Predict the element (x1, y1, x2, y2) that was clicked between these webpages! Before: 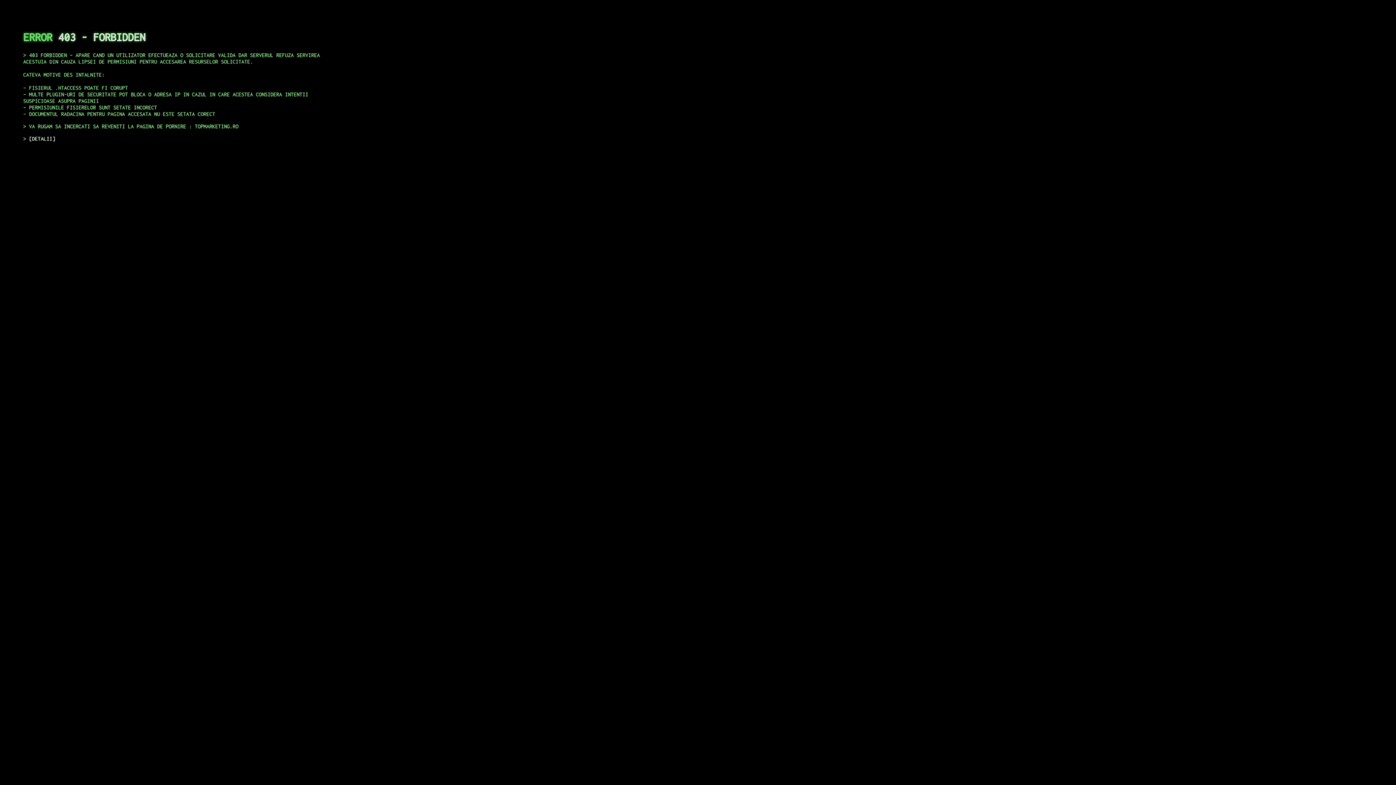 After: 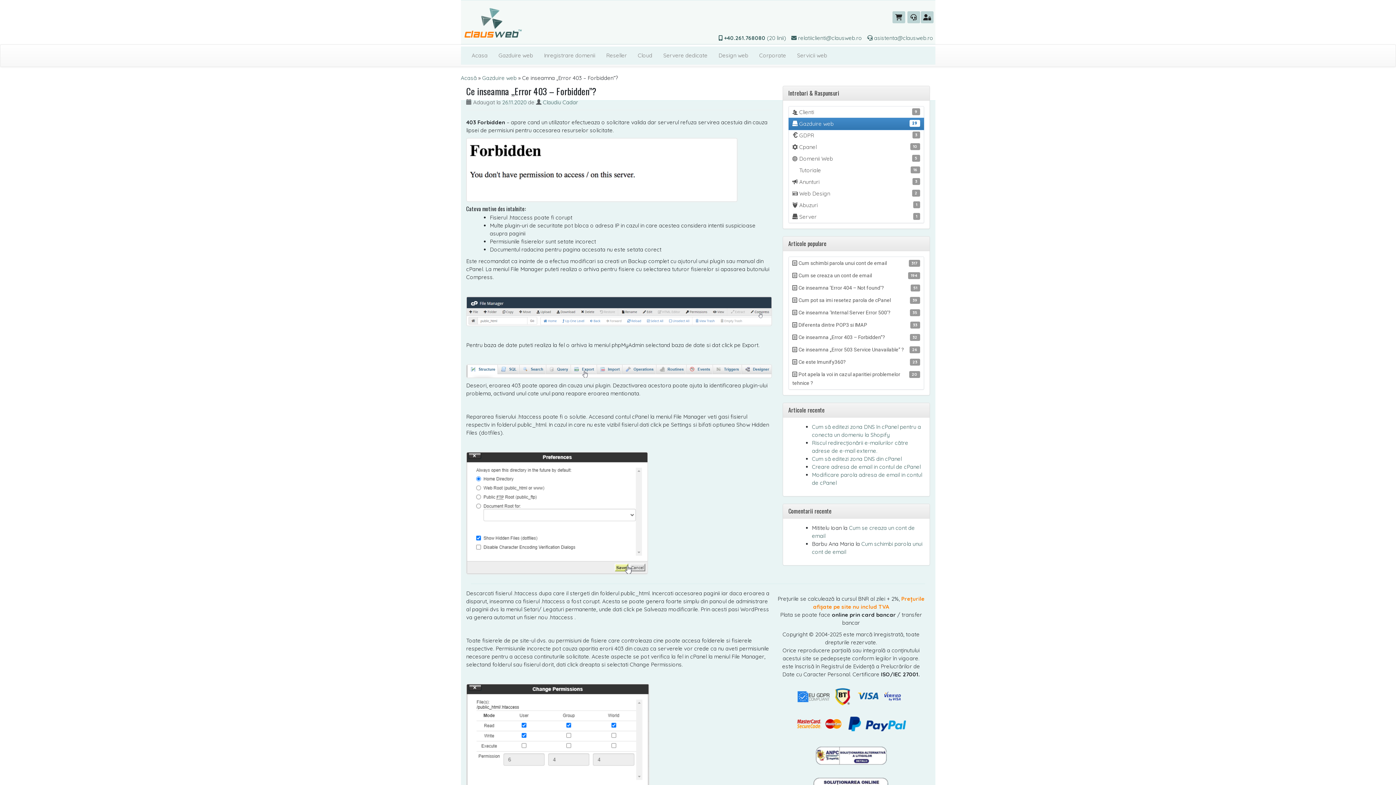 Action: bbox: (29, 135, 55, 141) label: DETALII